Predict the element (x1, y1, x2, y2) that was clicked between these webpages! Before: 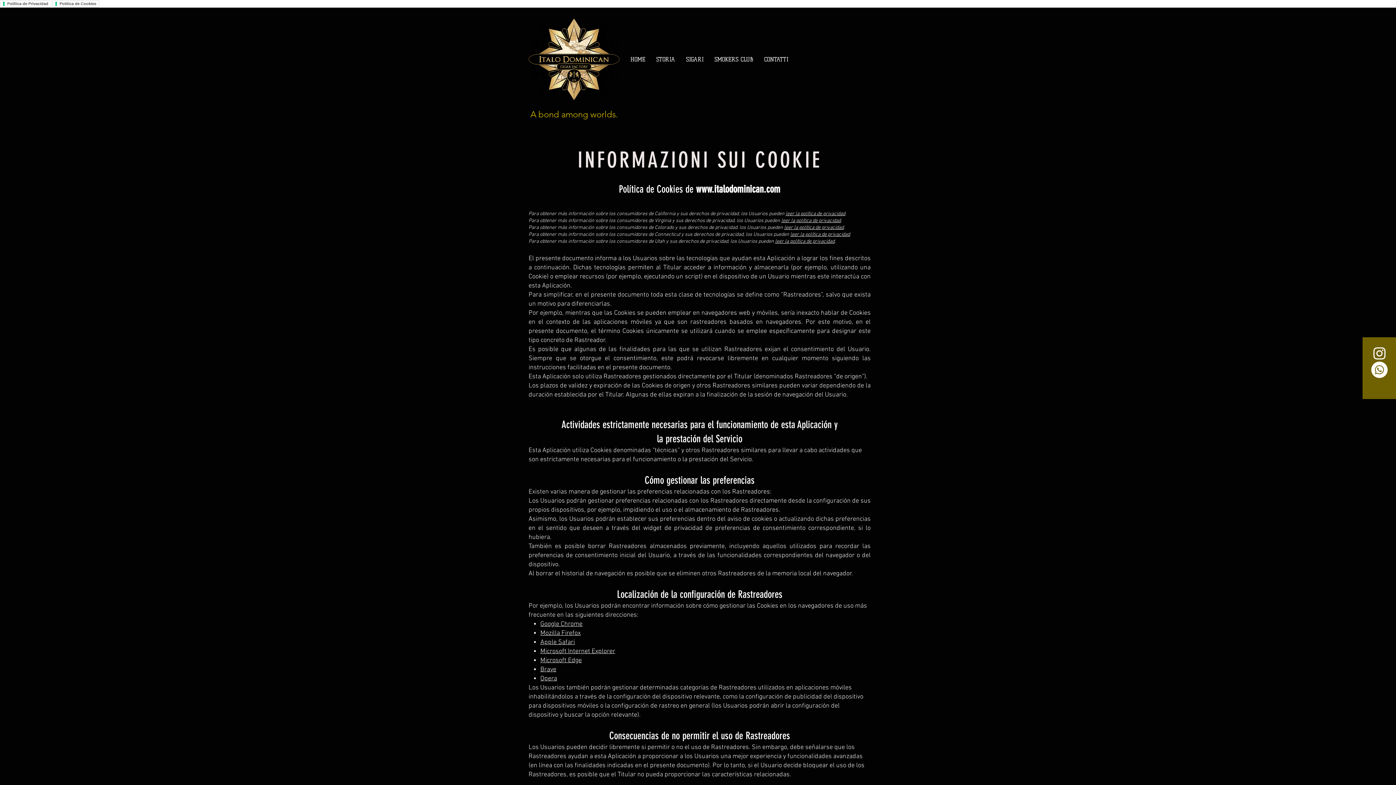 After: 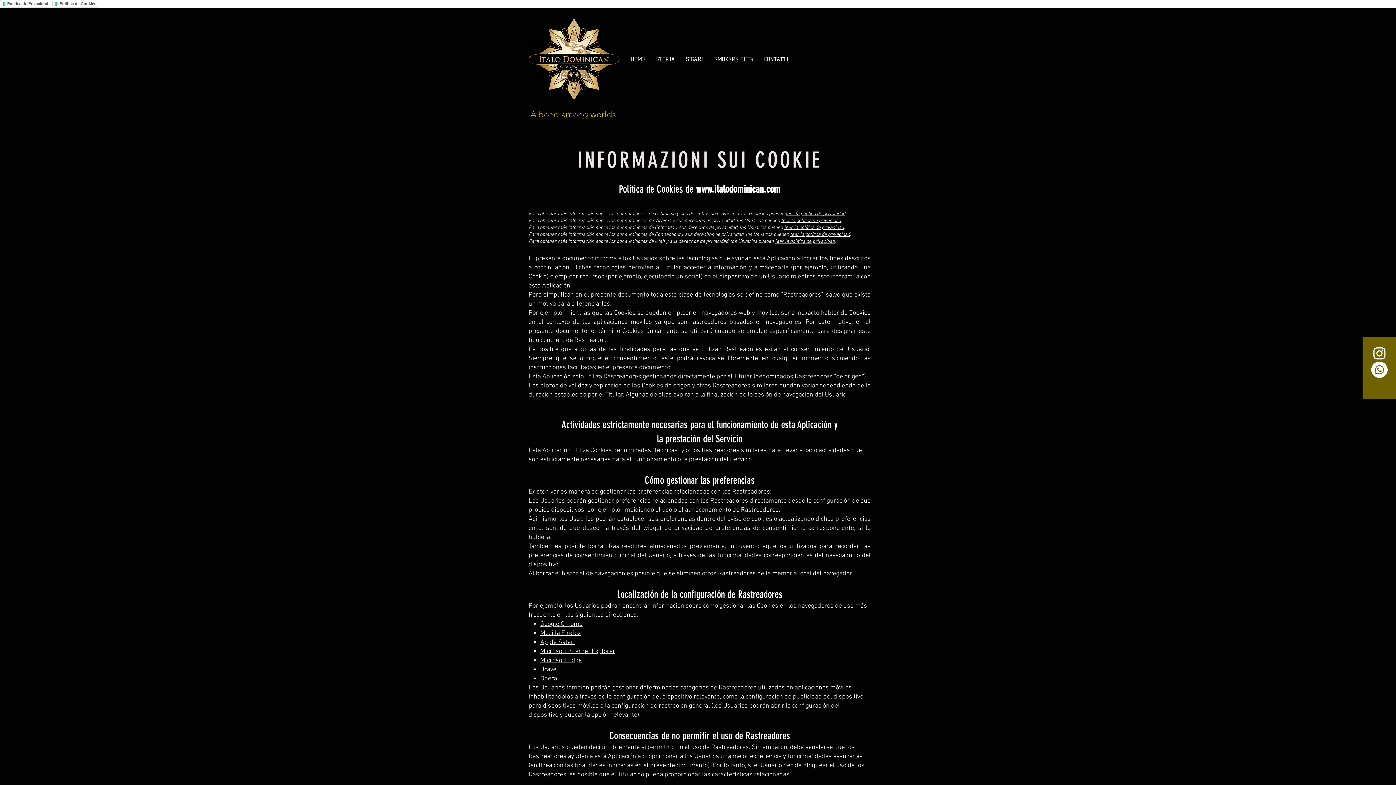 Action: bbox: (781, 217, 841, 224) label: leer la política de privacidad